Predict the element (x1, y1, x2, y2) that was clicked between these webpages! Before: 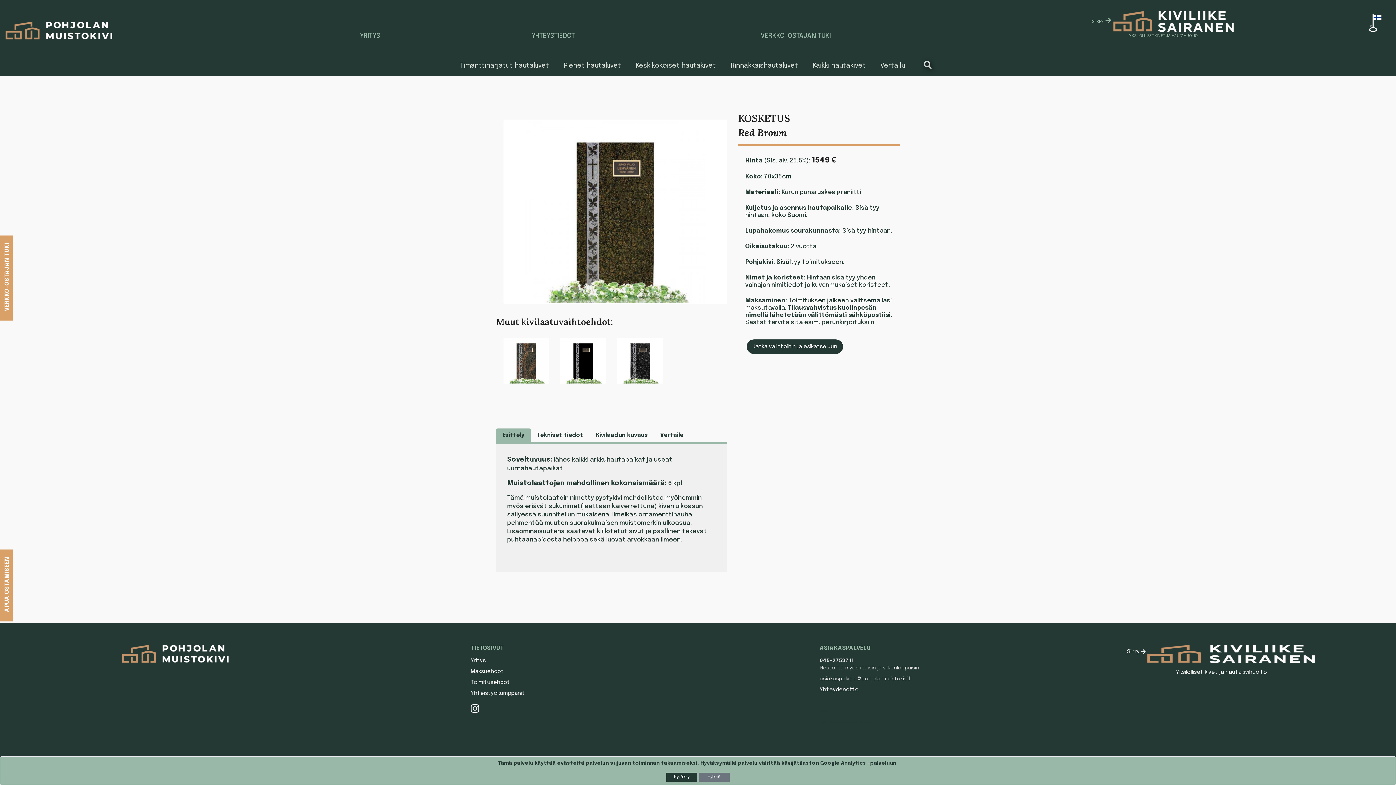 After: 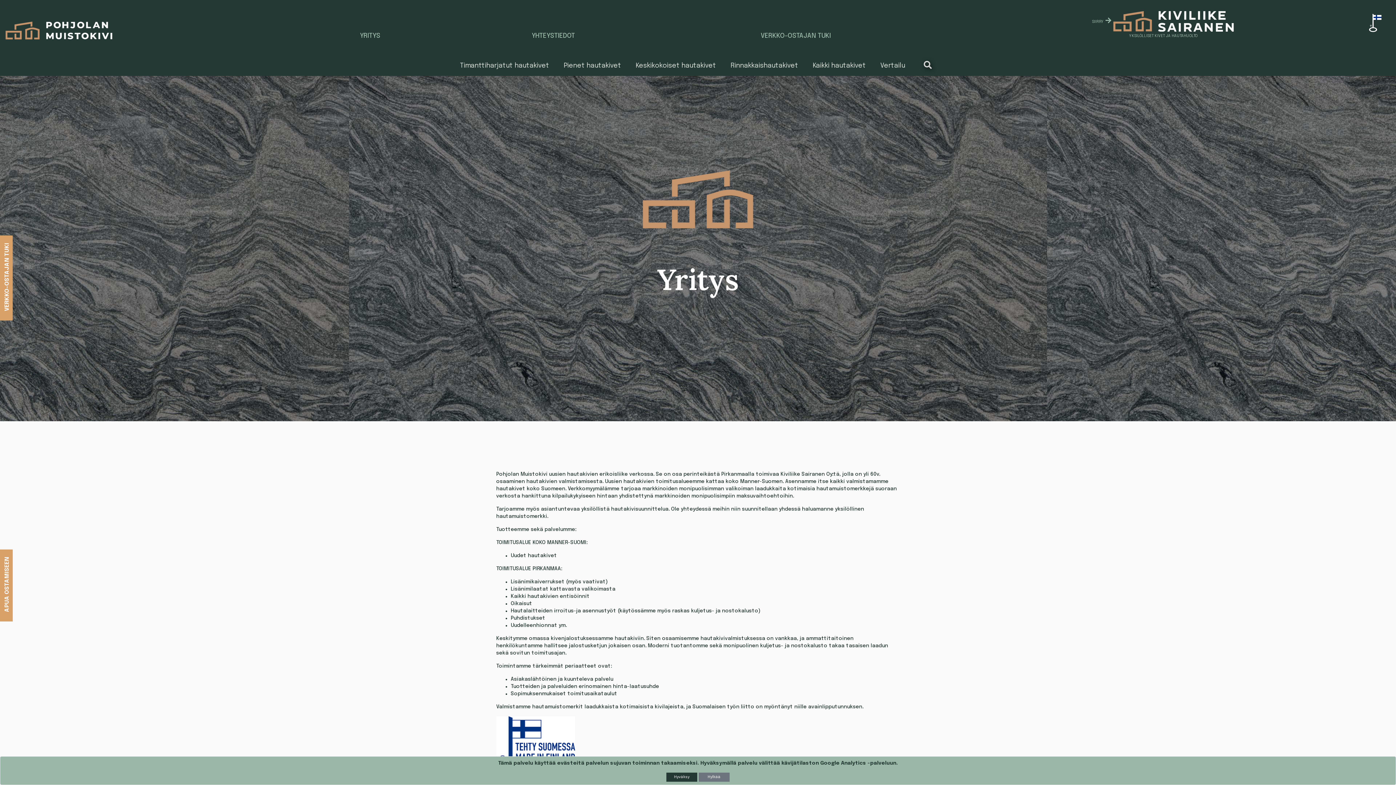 Action: label: Yritys bbox: (470, 658, 485, 664)